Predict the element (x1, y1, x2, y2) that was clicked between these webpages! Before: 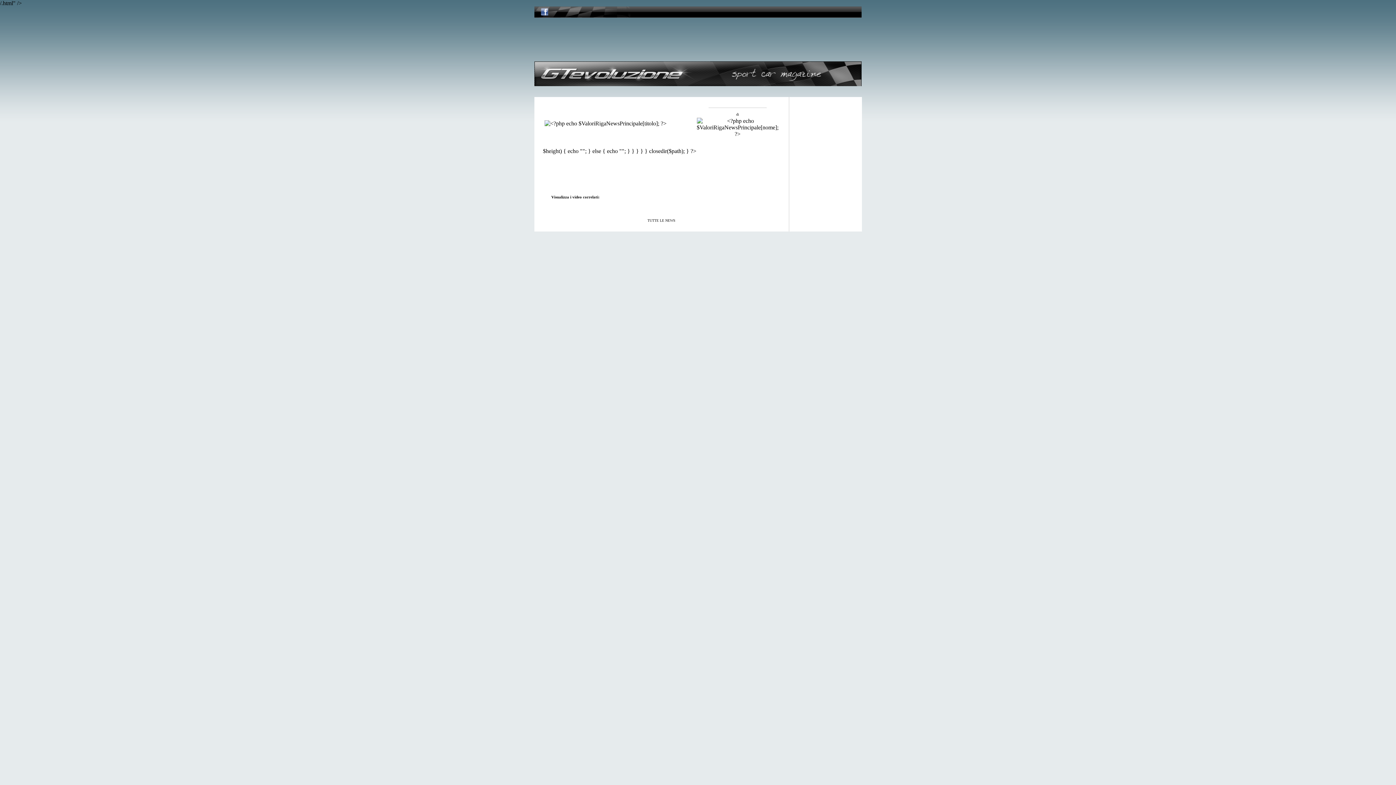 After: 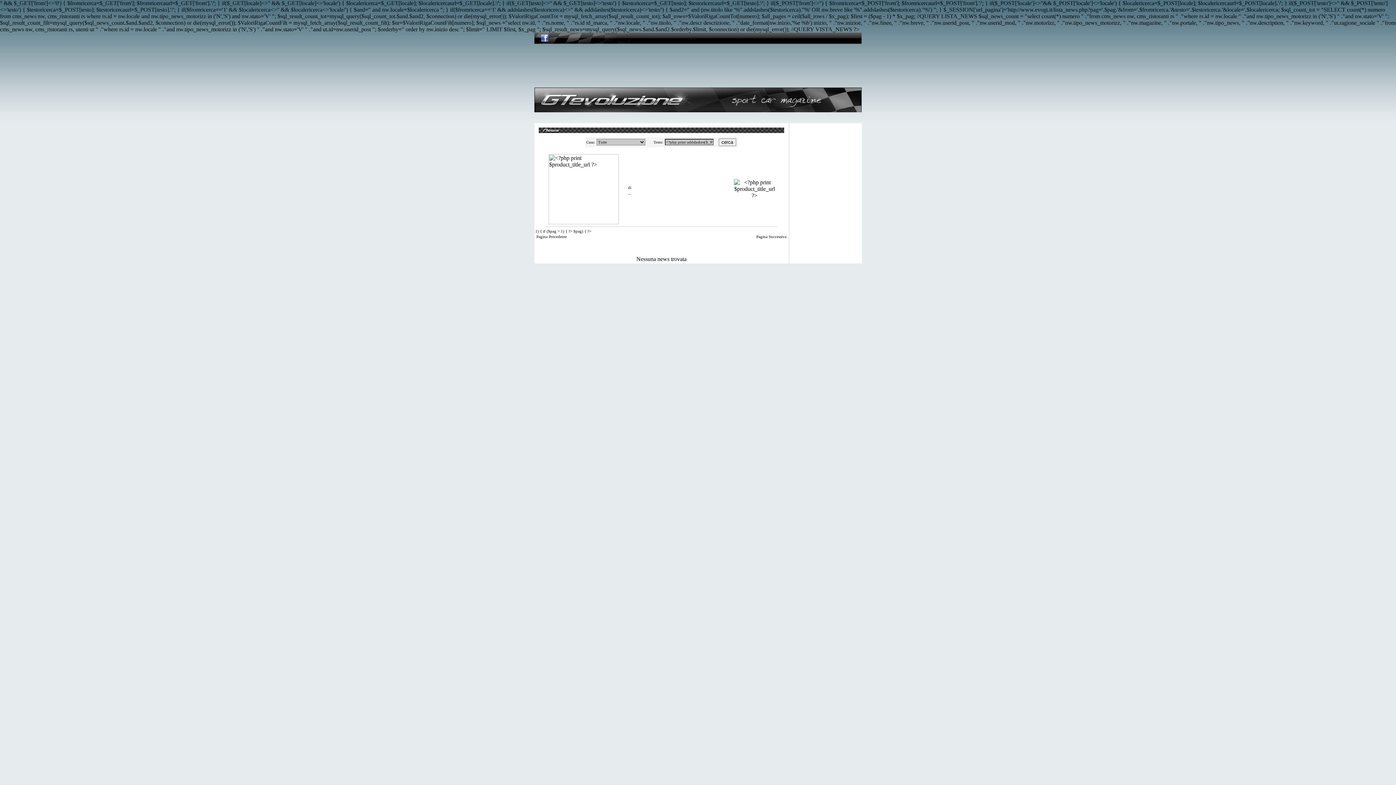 Action: label: TUTTE LE NEWS bbox: (647, 218, 675, 222)